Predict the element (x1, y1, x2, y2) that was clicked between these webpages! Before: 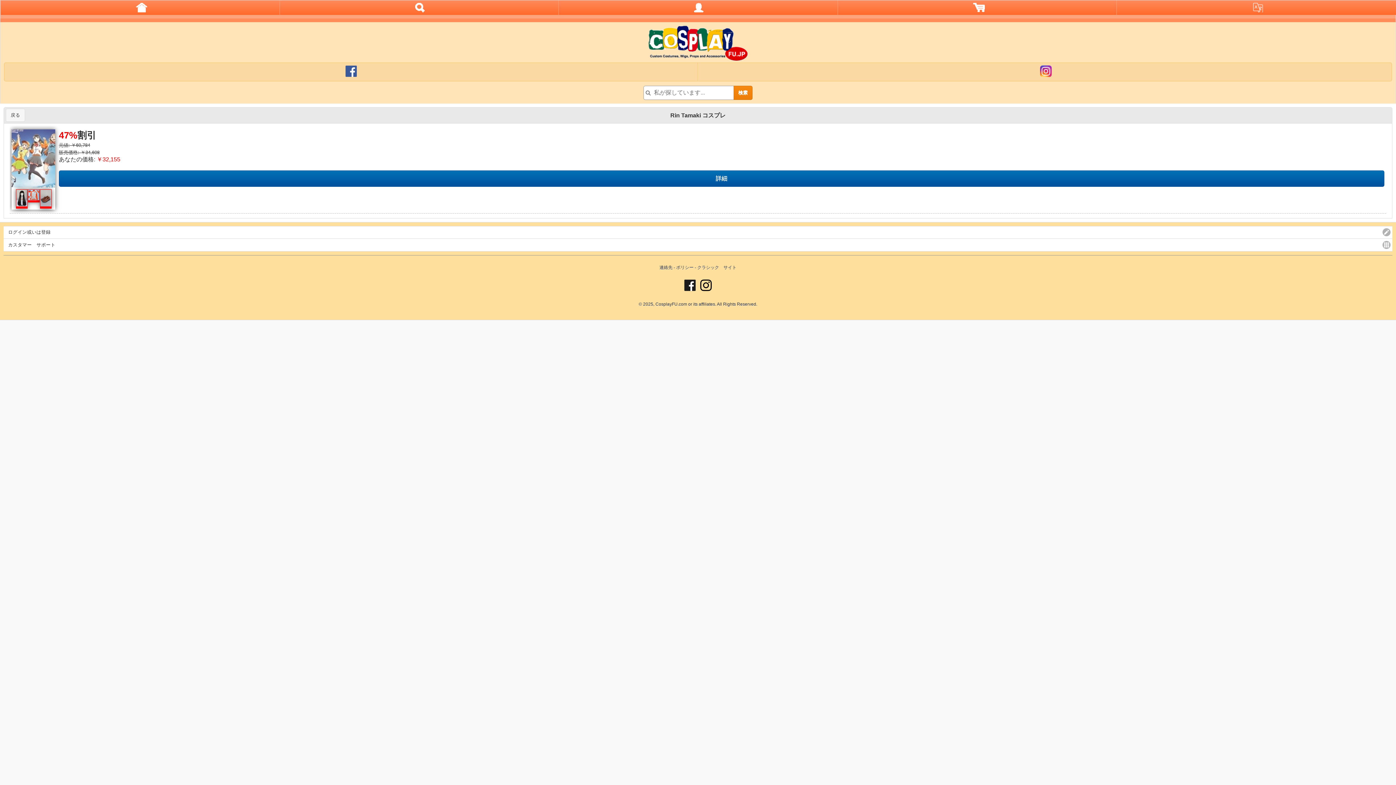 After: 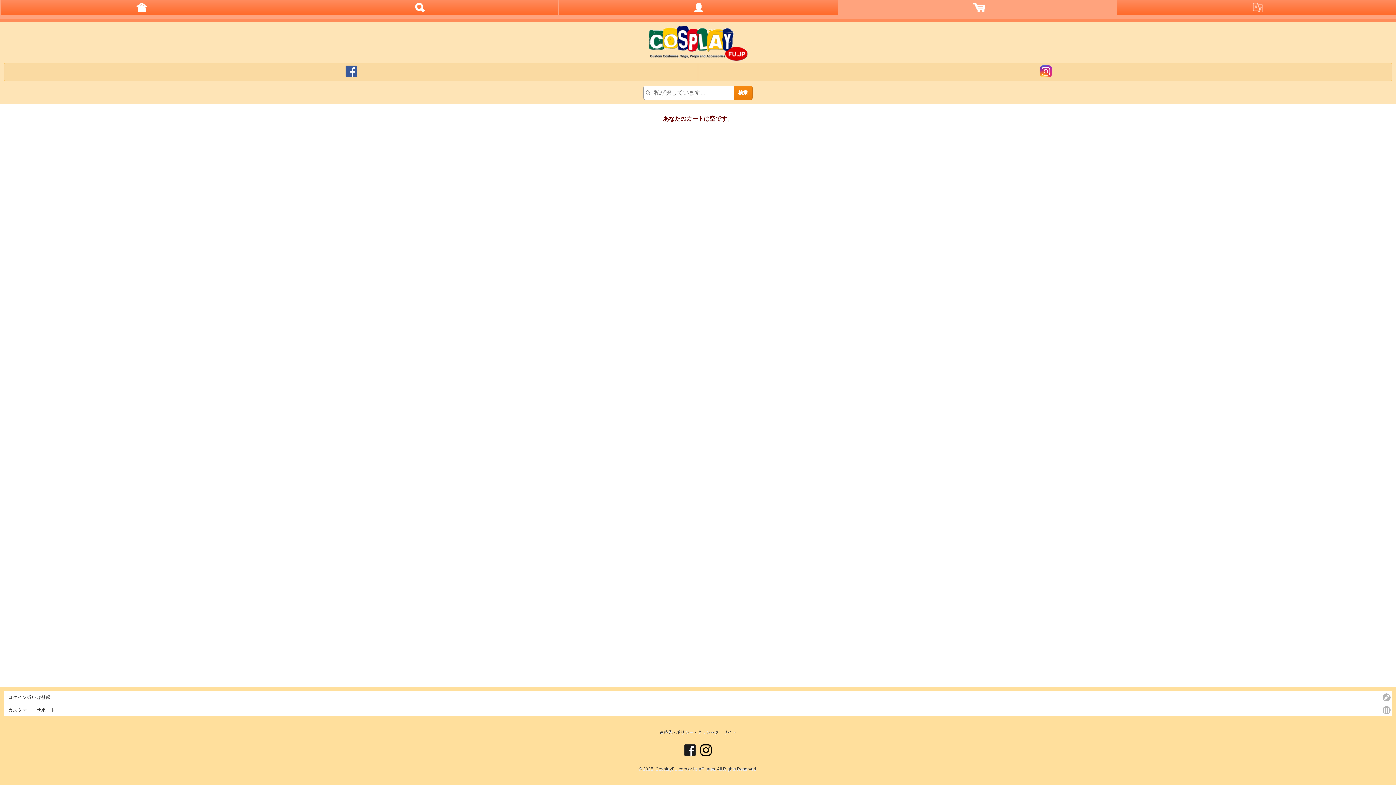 Action: bbox: (837, 0, 1116, 14)